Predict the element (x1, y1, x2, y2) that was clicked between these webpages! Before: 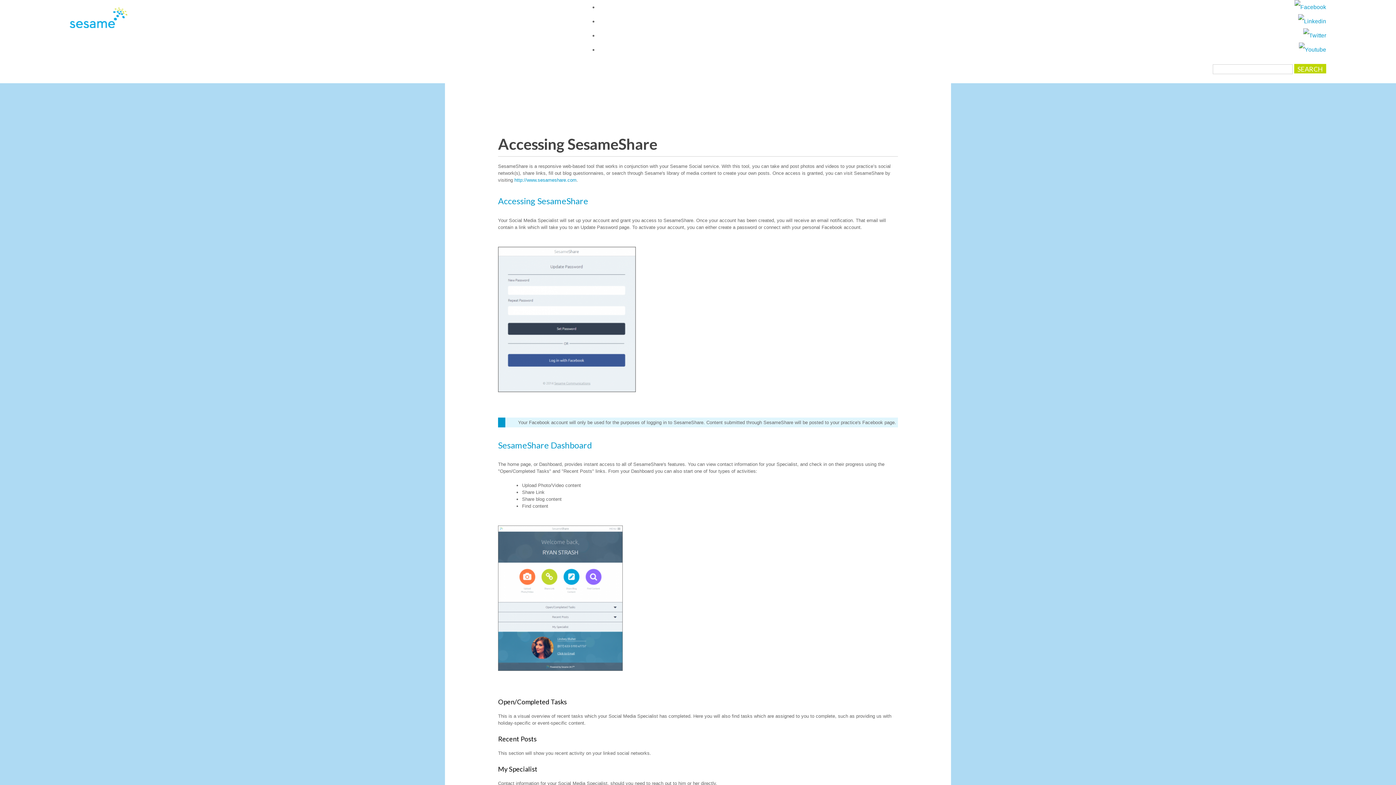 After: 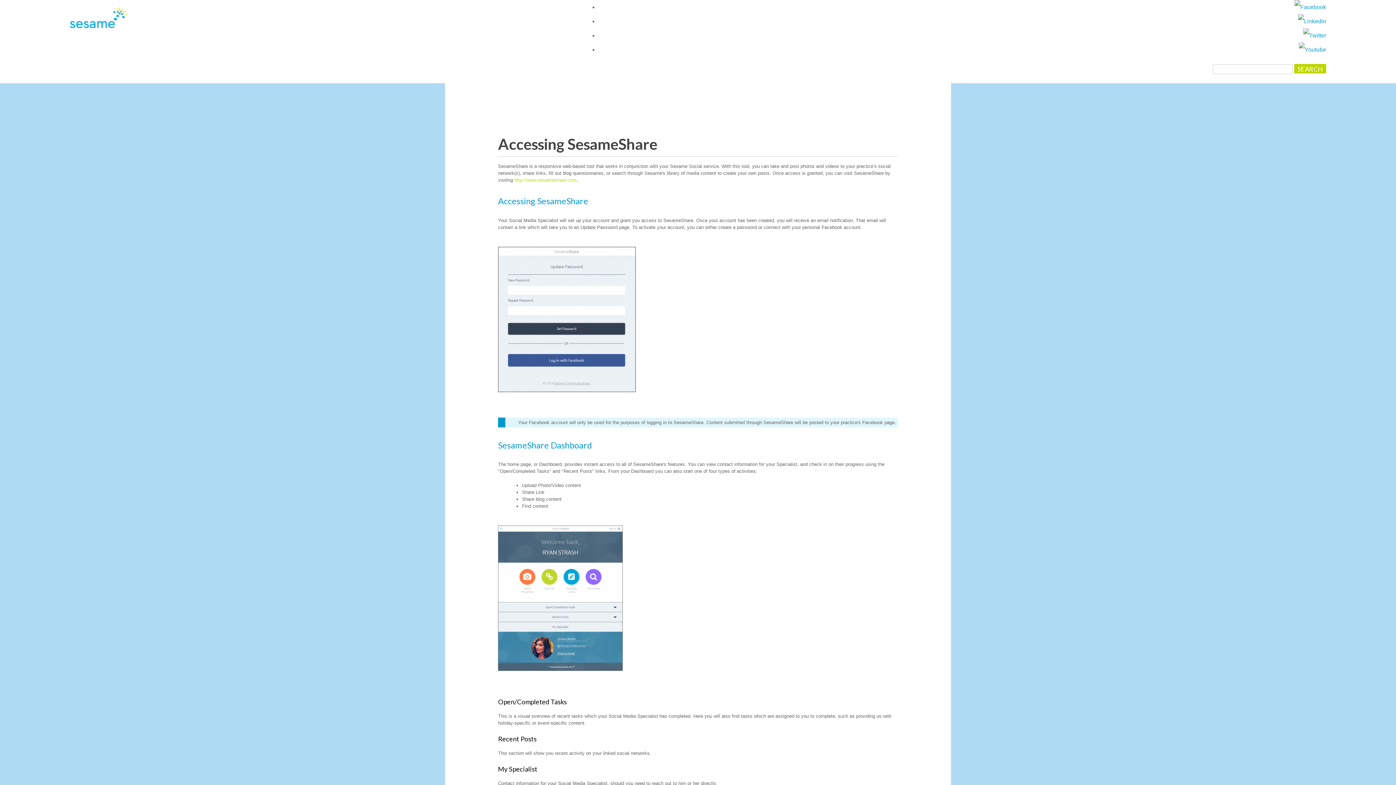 Action: bbox: (514, 177, 576, 182) label: http://www.sesameshare.com